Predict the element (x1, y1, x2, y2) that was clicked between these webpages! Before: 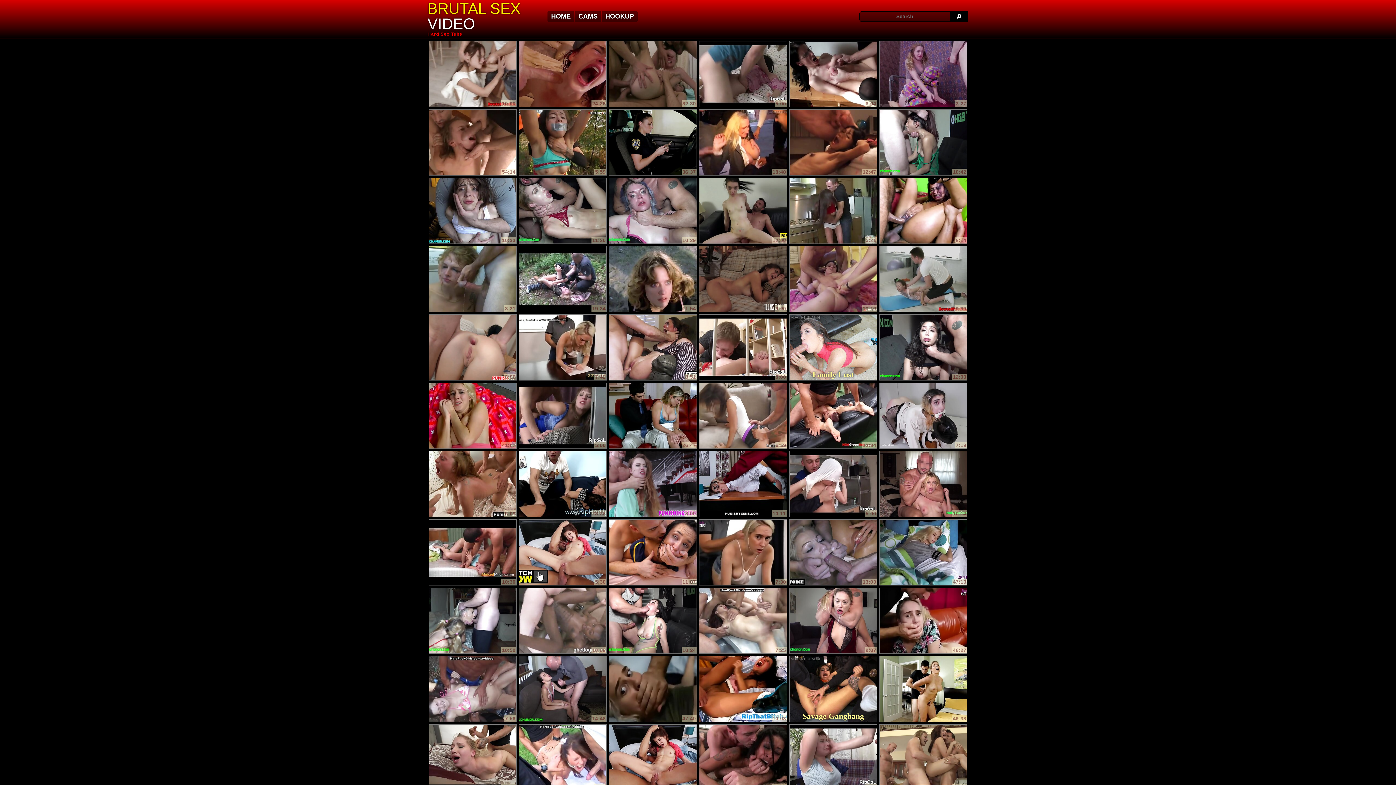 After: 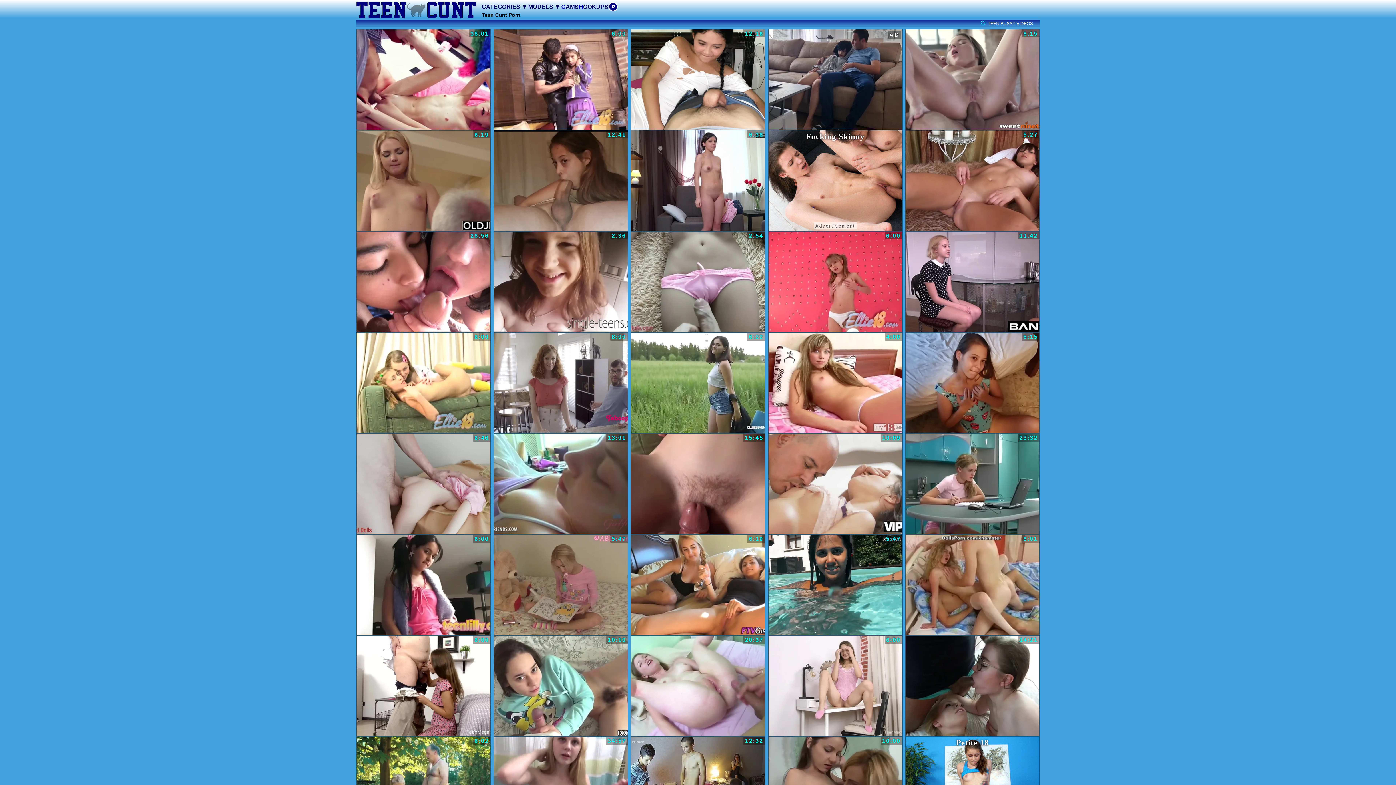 Action: bbox: (880, 383, 967, 449) label: 7:19